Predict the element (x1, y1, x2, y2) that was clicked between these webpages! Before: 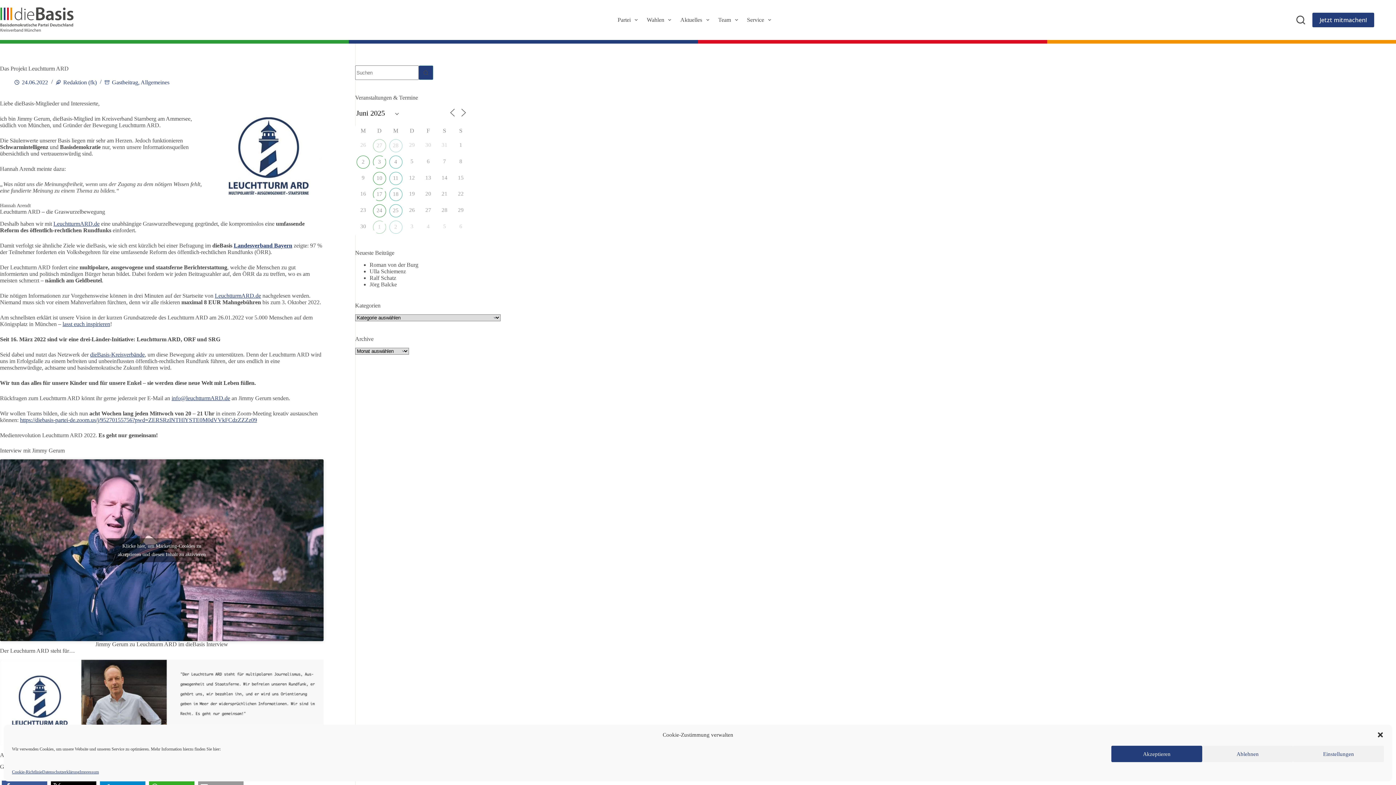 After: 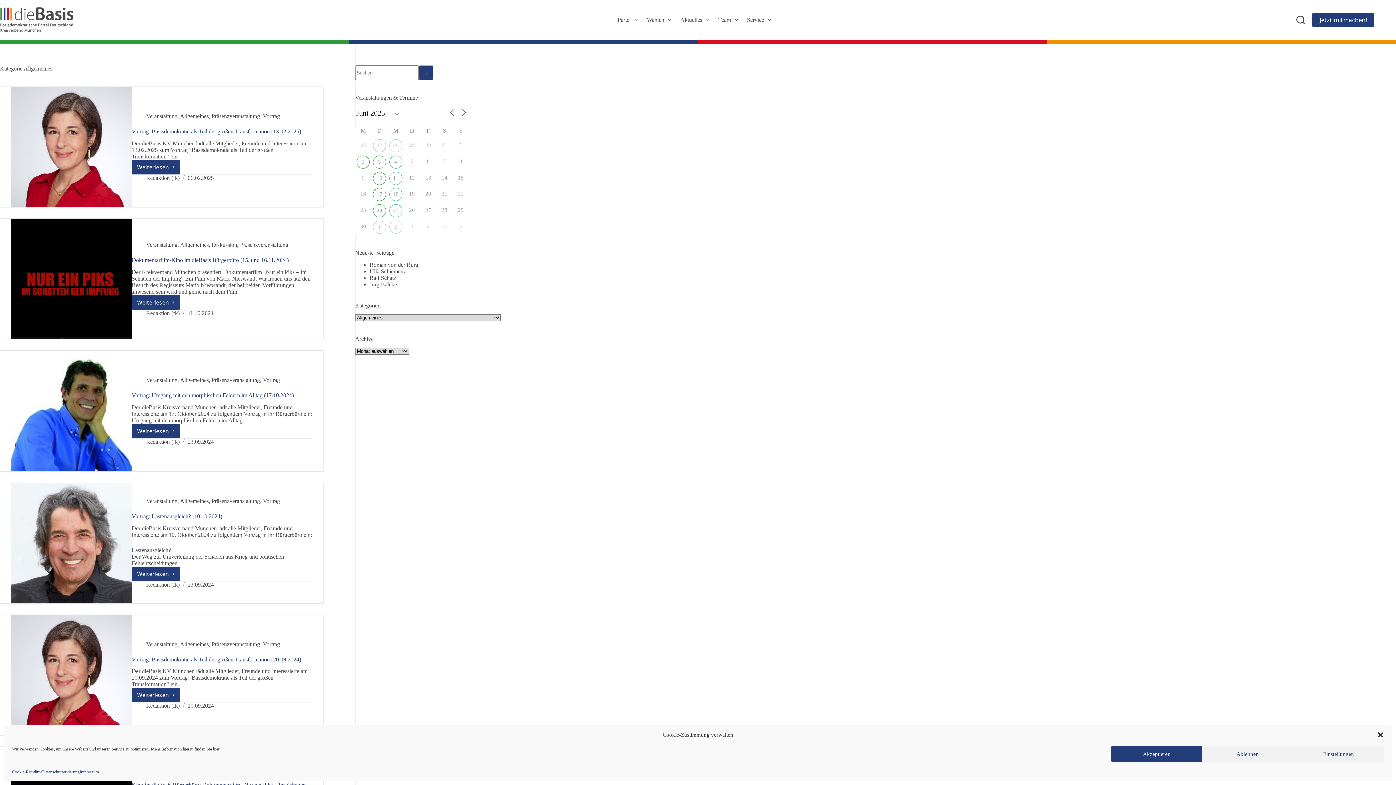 Action: bbox: (140, 79, 169, 85) label: Allgemeines